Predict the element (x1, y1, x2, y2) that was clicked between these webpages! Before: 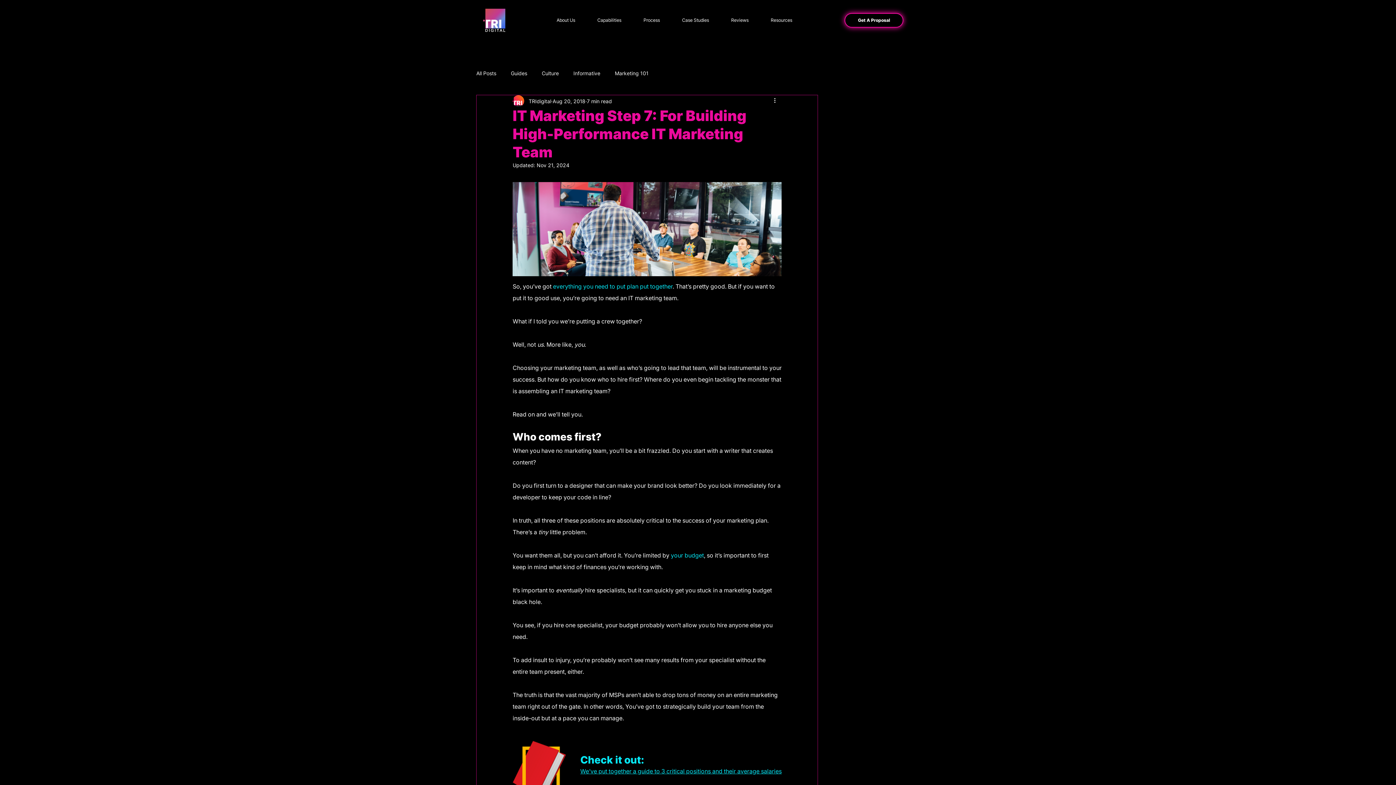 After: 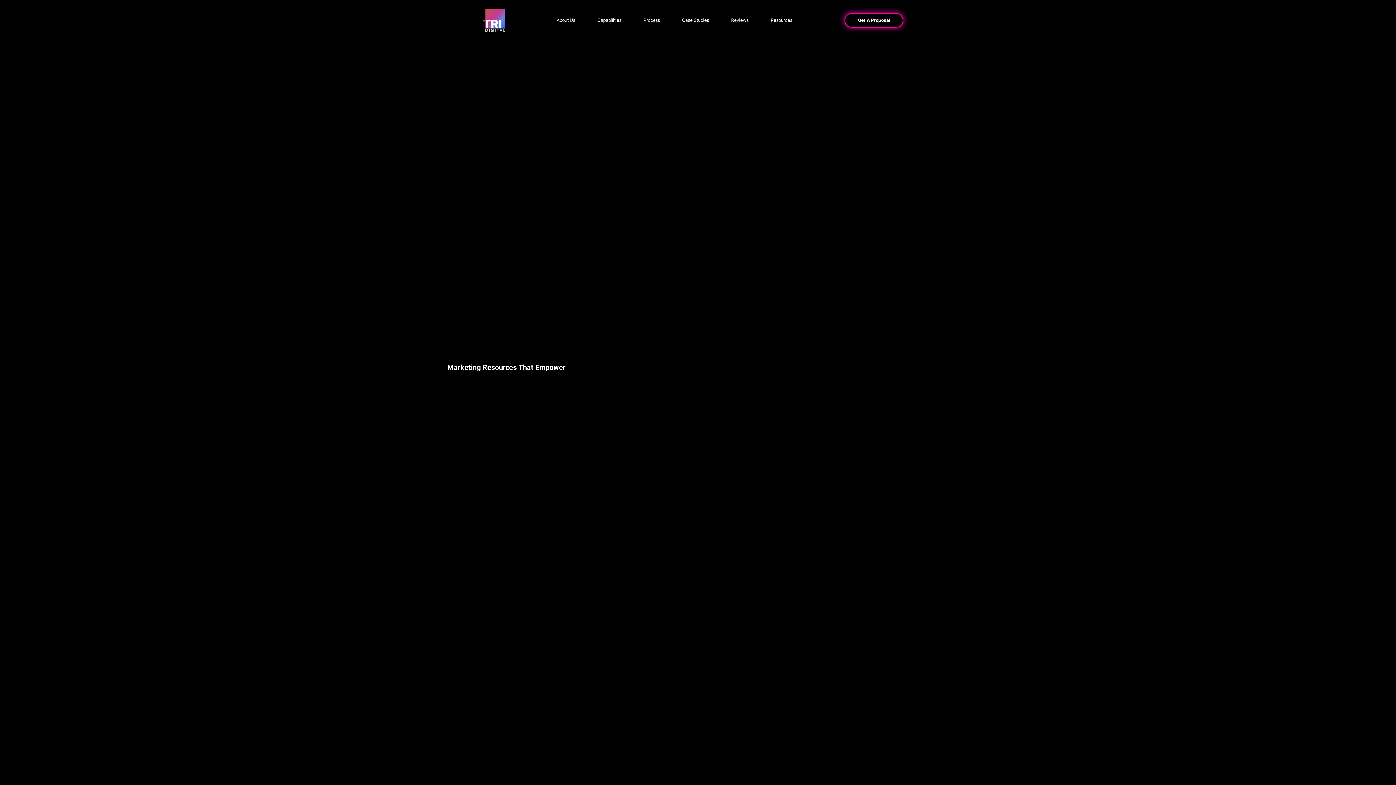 Action: bbox: (573, 70, 600, 76) label: Informative